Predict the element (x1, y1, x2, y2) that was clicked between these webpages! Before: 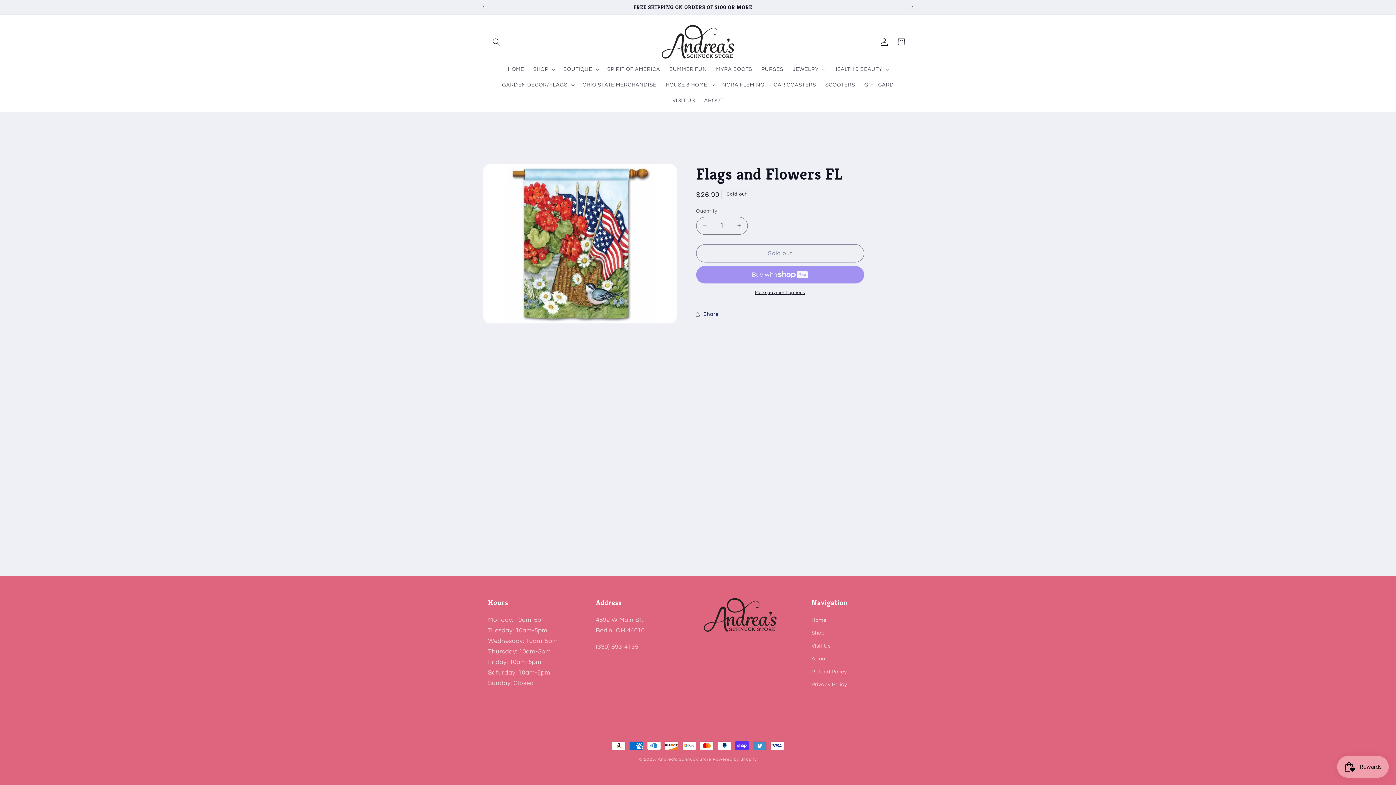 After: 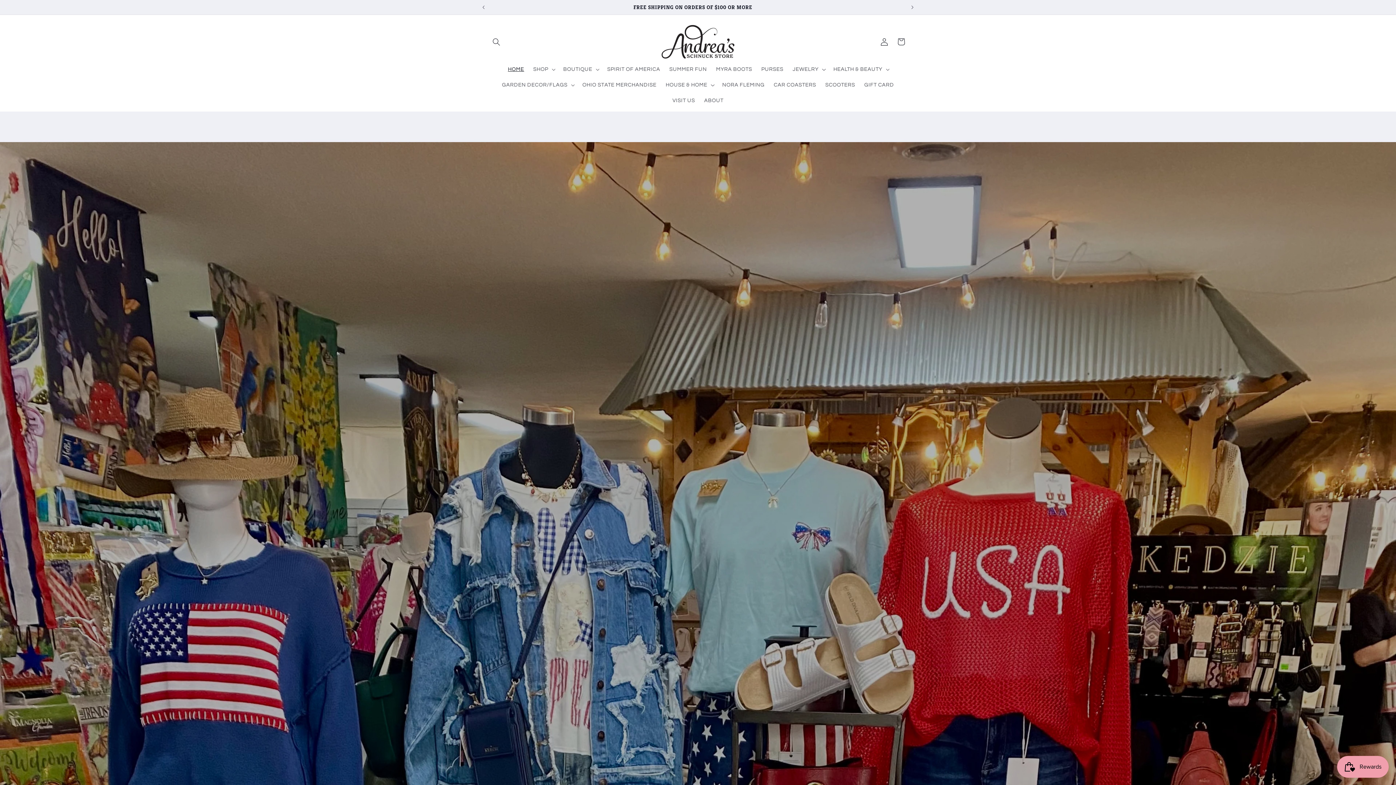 Action: label: Andrea's Schnuck Store bbox: (658, 757, 711, 761)